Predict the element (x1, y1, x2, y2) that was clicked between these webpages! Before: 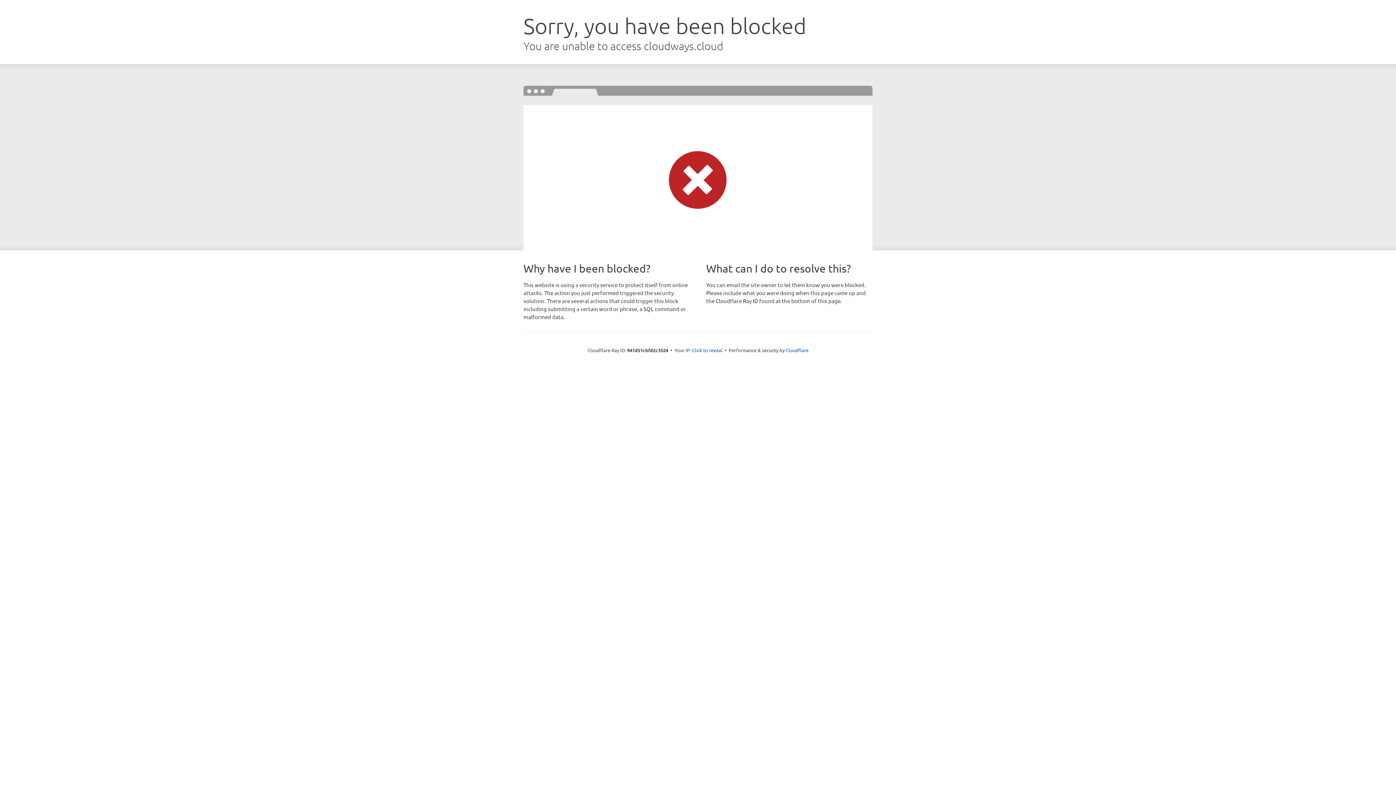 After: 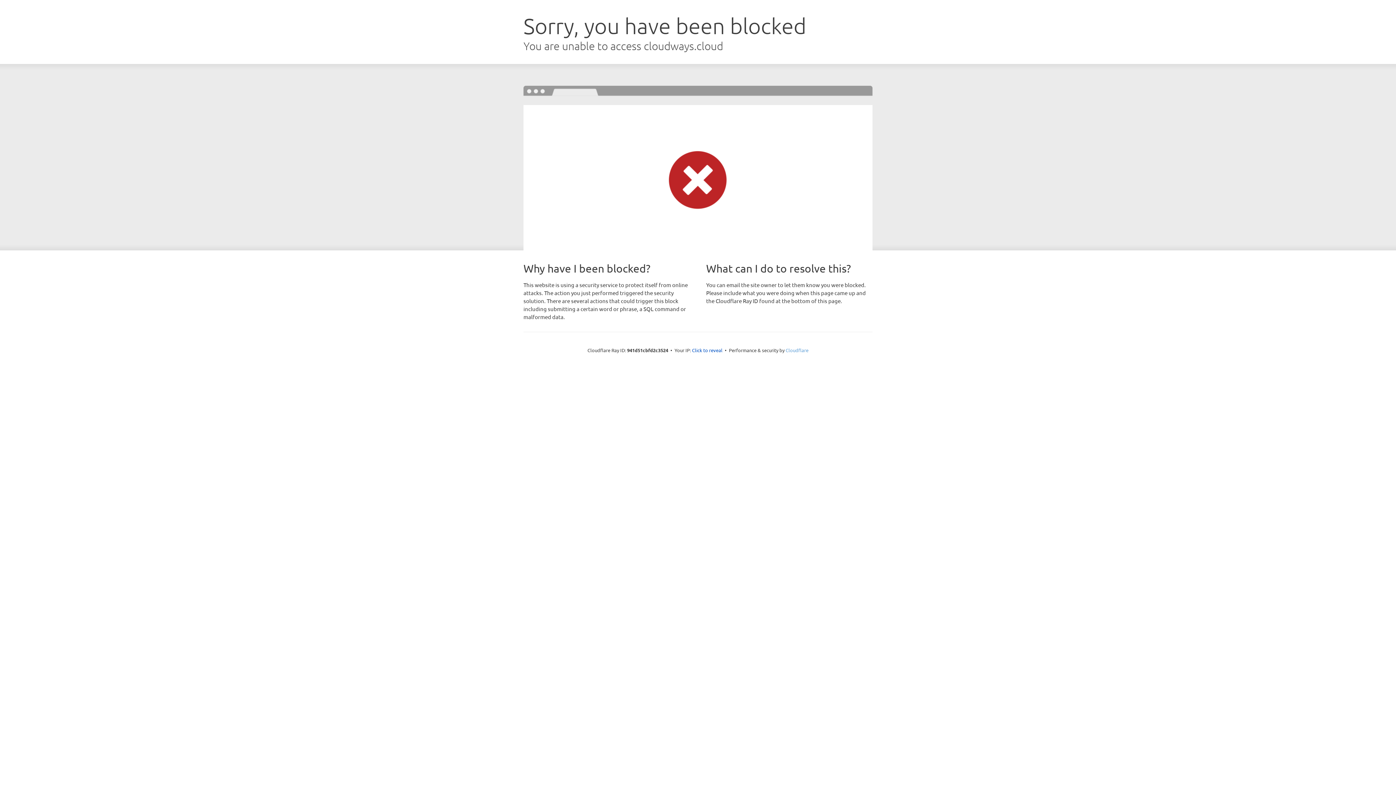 Action: bbox: (785, 347, 808, 353) label: Cloudflare